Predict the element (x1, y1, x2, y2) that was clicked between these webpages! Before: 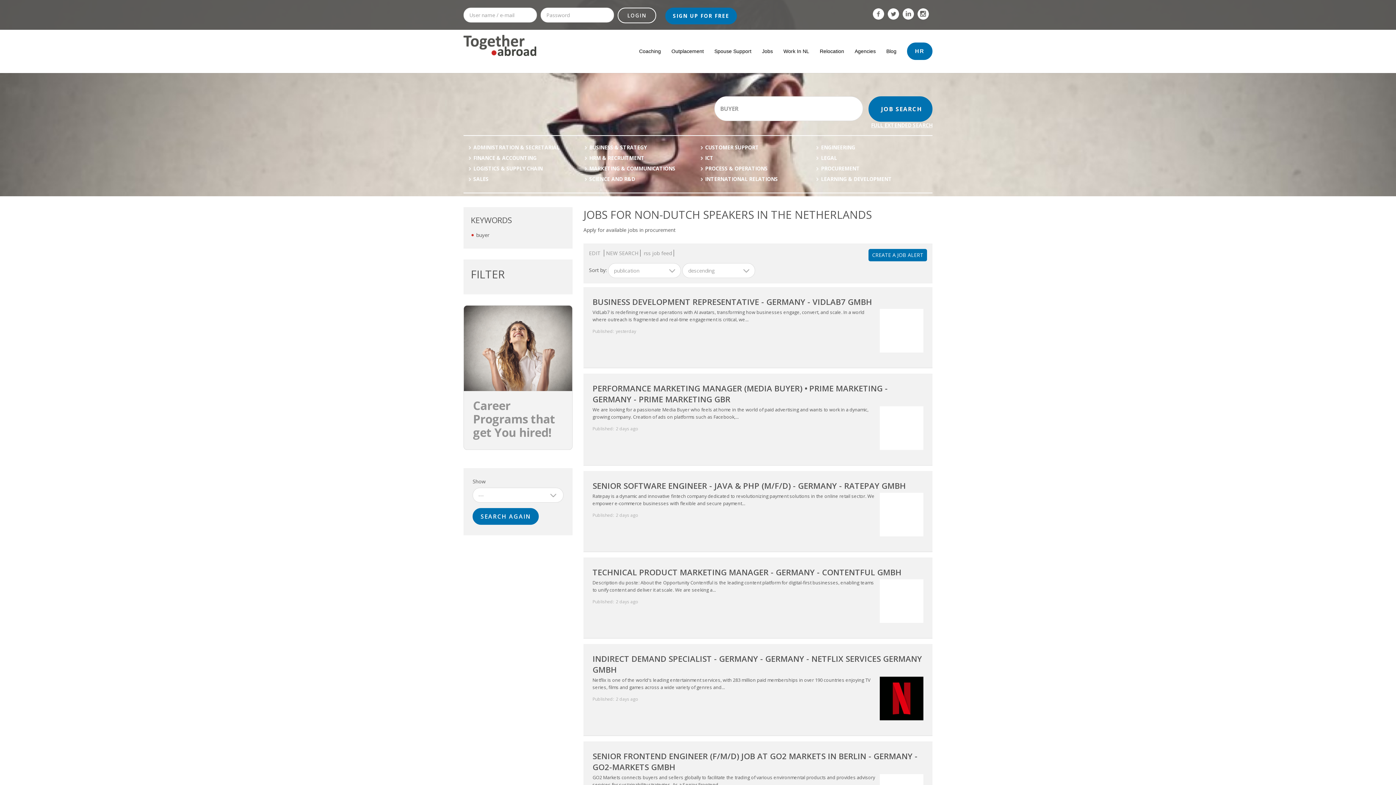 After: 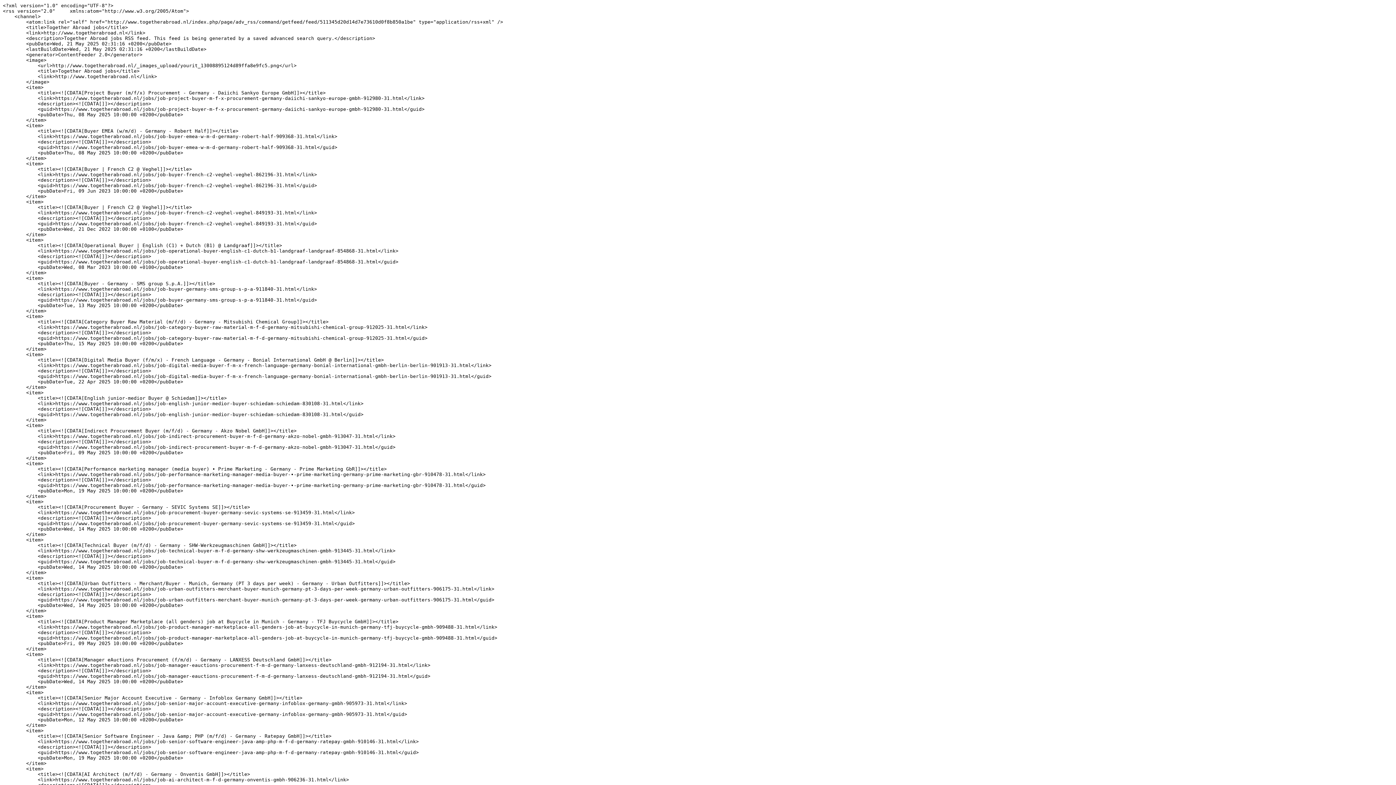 Action: label: rss job feed bbox: (644, 249, 672, 256)